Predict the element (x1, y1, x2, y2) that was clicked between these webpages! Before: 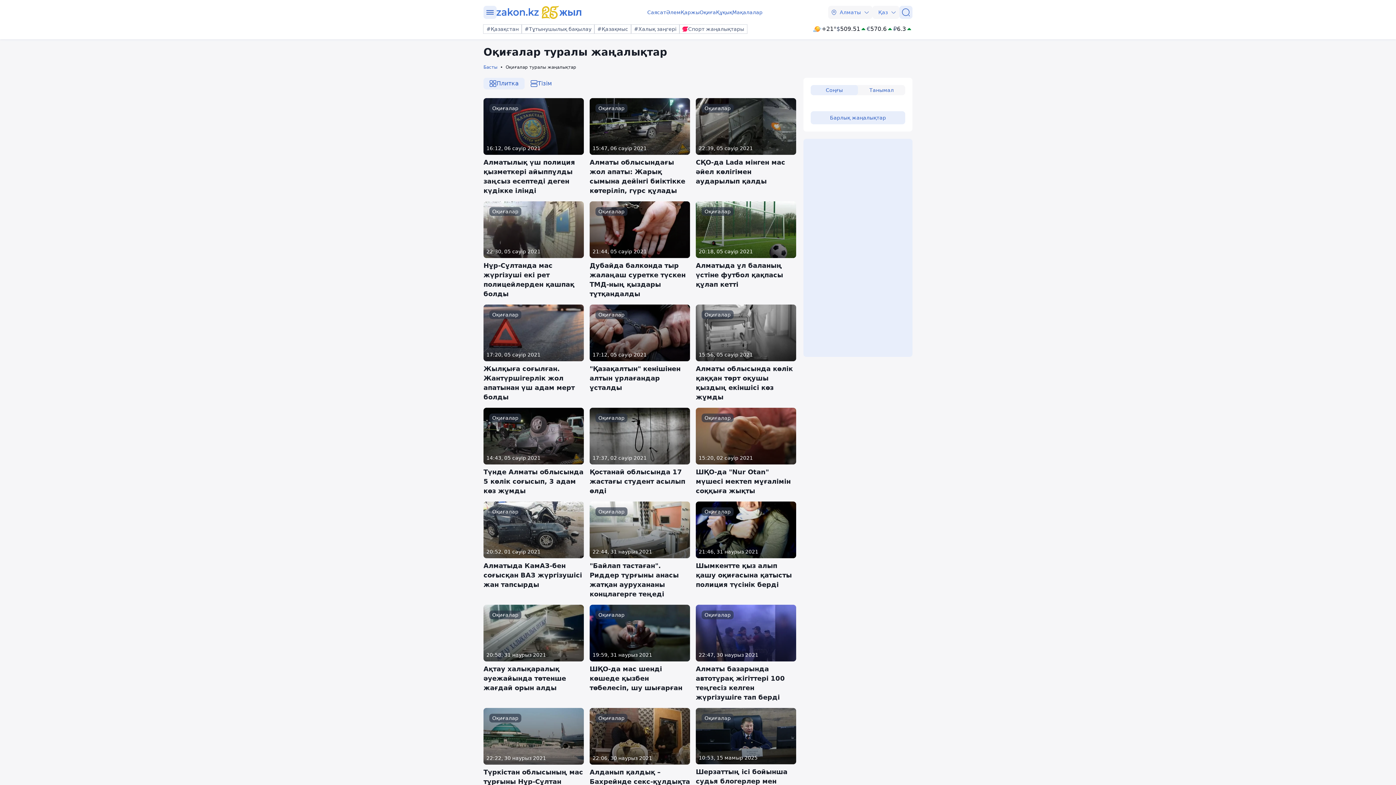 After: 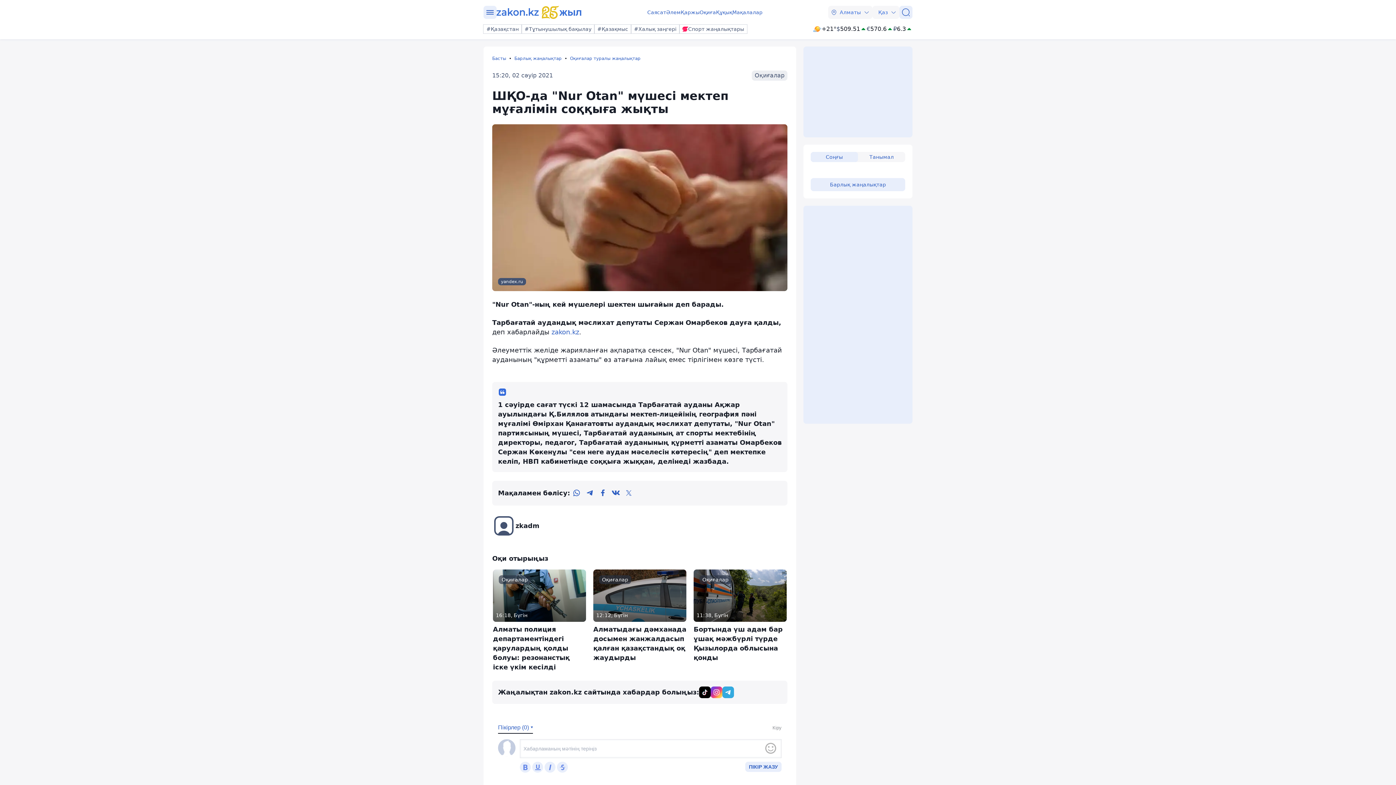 Action: label: Оқиғалар
15:20, 02 сәуір 2021
ШҚО-да "Nur Otan" мүшесі мектеп мұғалімін соққыға жықты  bbox: (696, 407, 796, 495)